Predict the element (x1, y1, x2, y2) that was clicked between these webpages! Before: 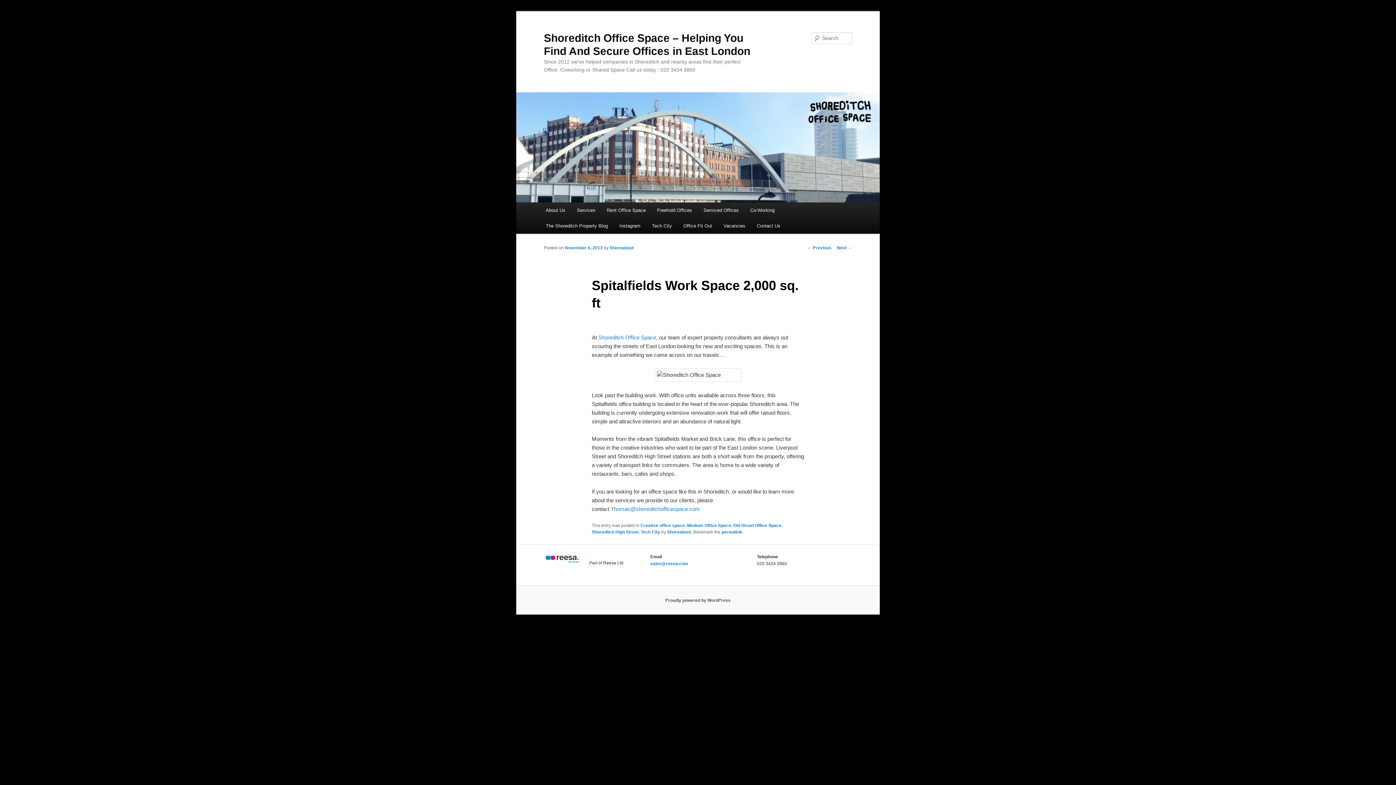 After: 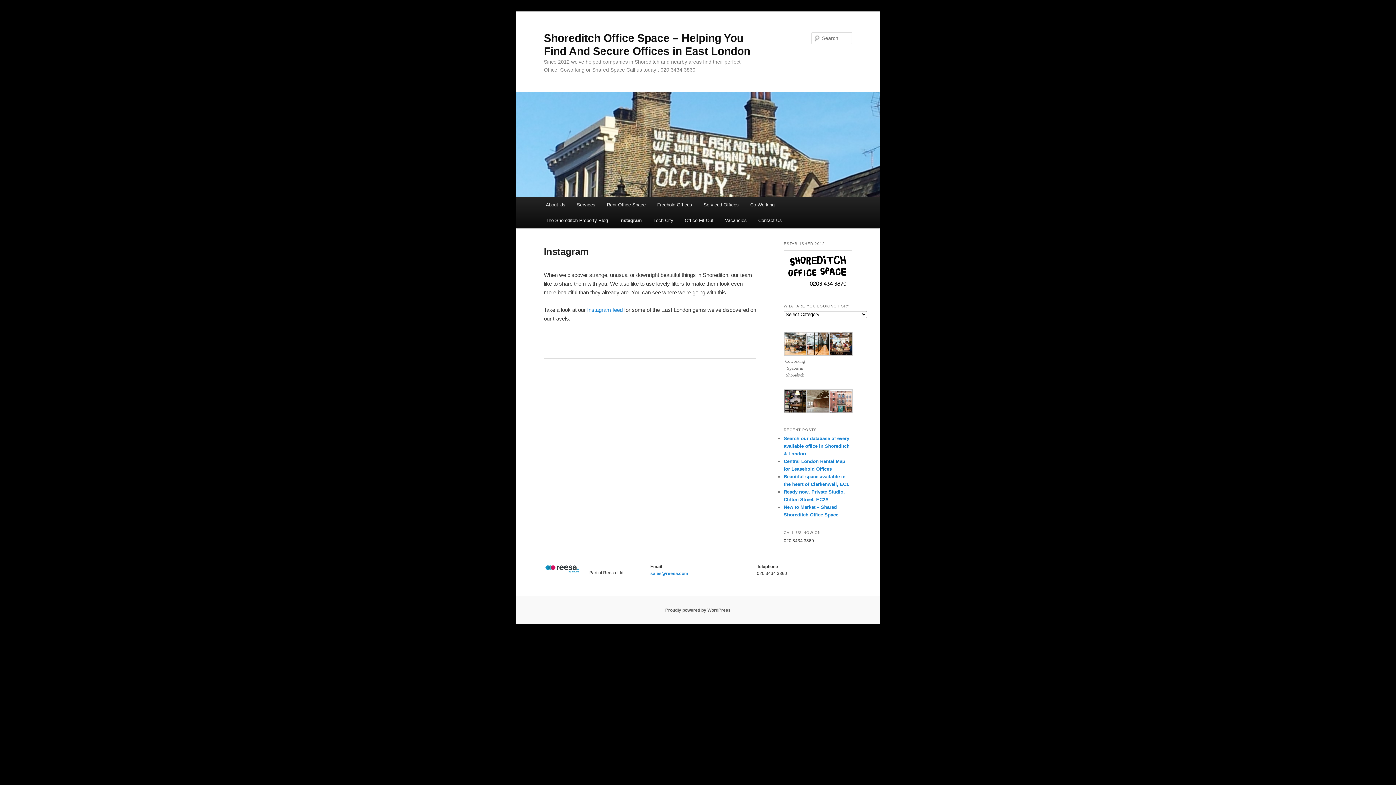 Action: label: Instagram bbox: (613, 218, 646, 233)